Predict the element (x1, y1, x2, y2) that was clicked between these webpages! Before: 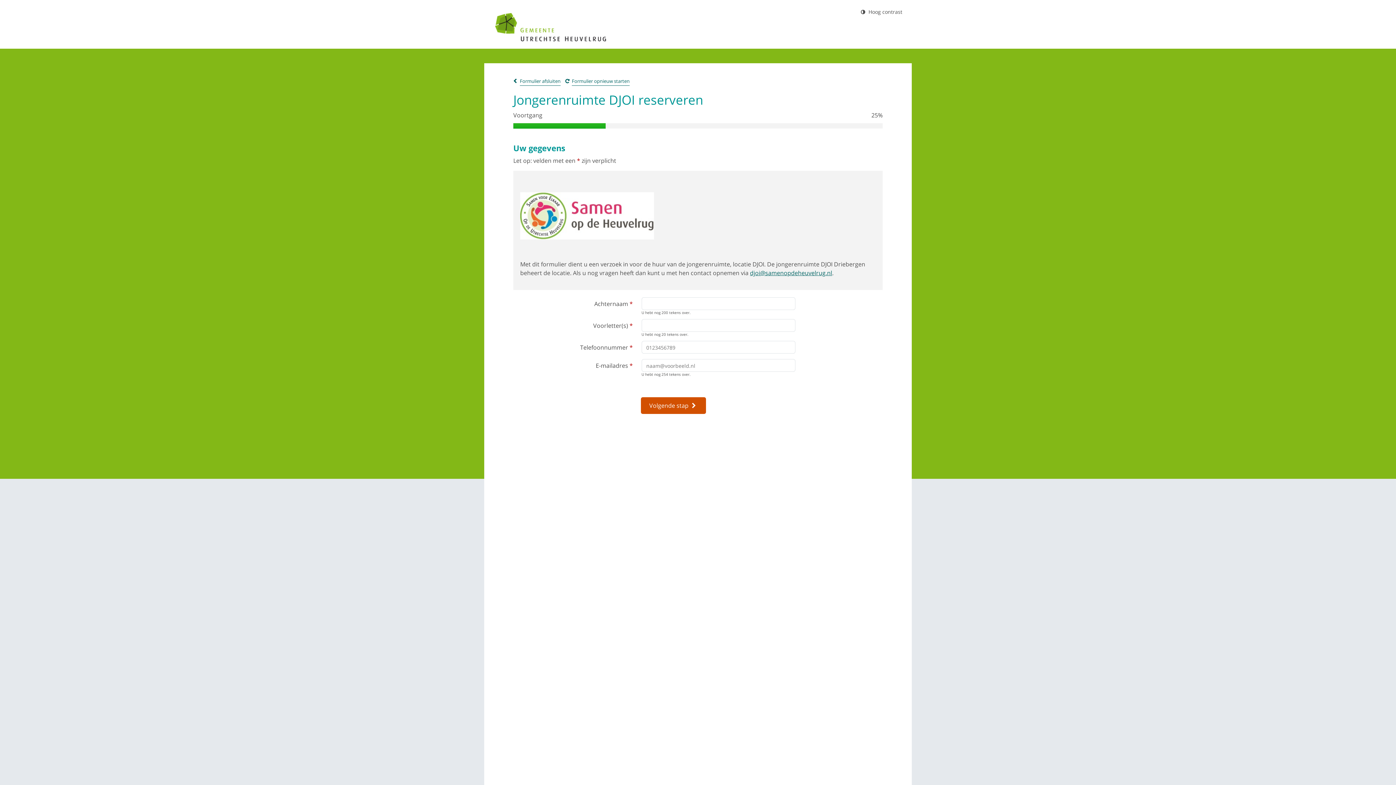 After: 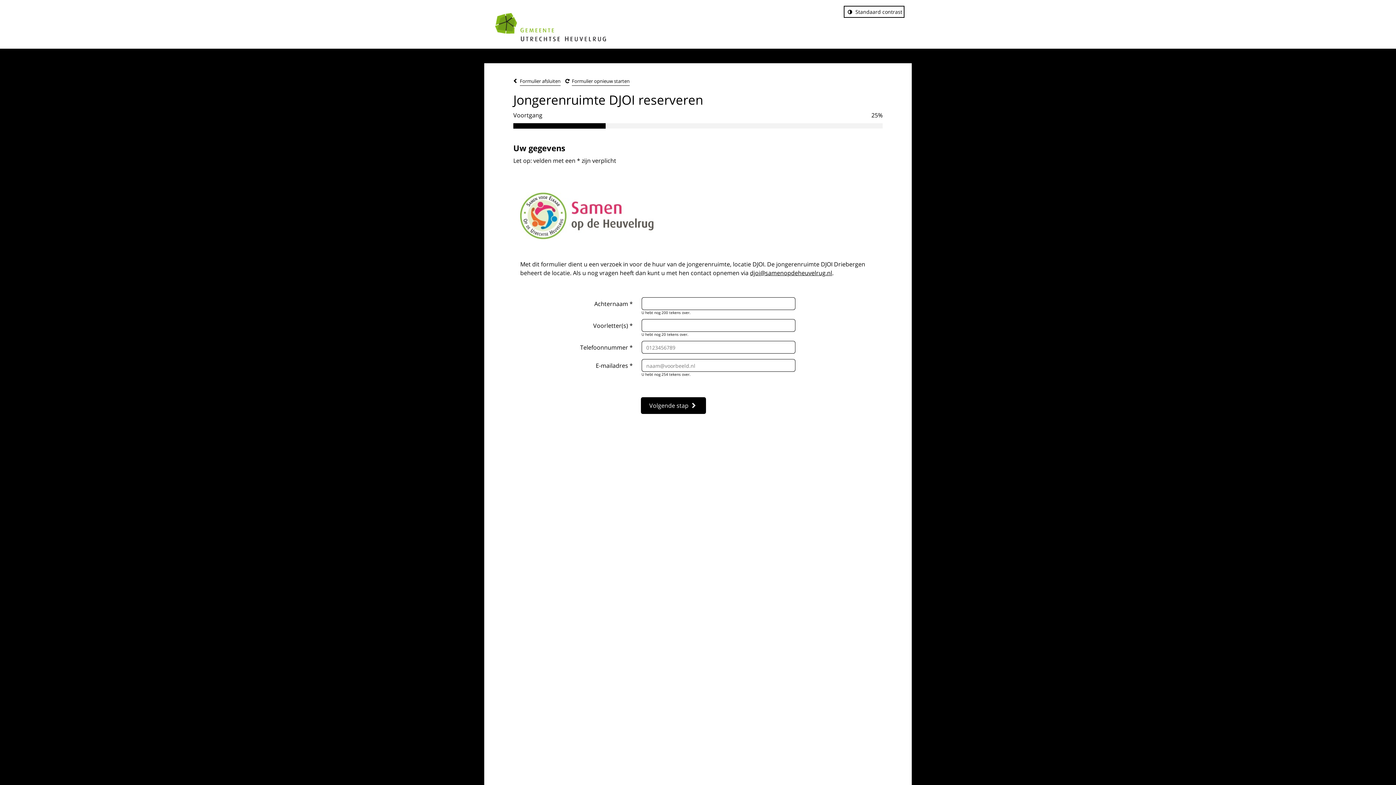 Action: label:  Hoog contrast bbox: (858, 7, 902, 16)